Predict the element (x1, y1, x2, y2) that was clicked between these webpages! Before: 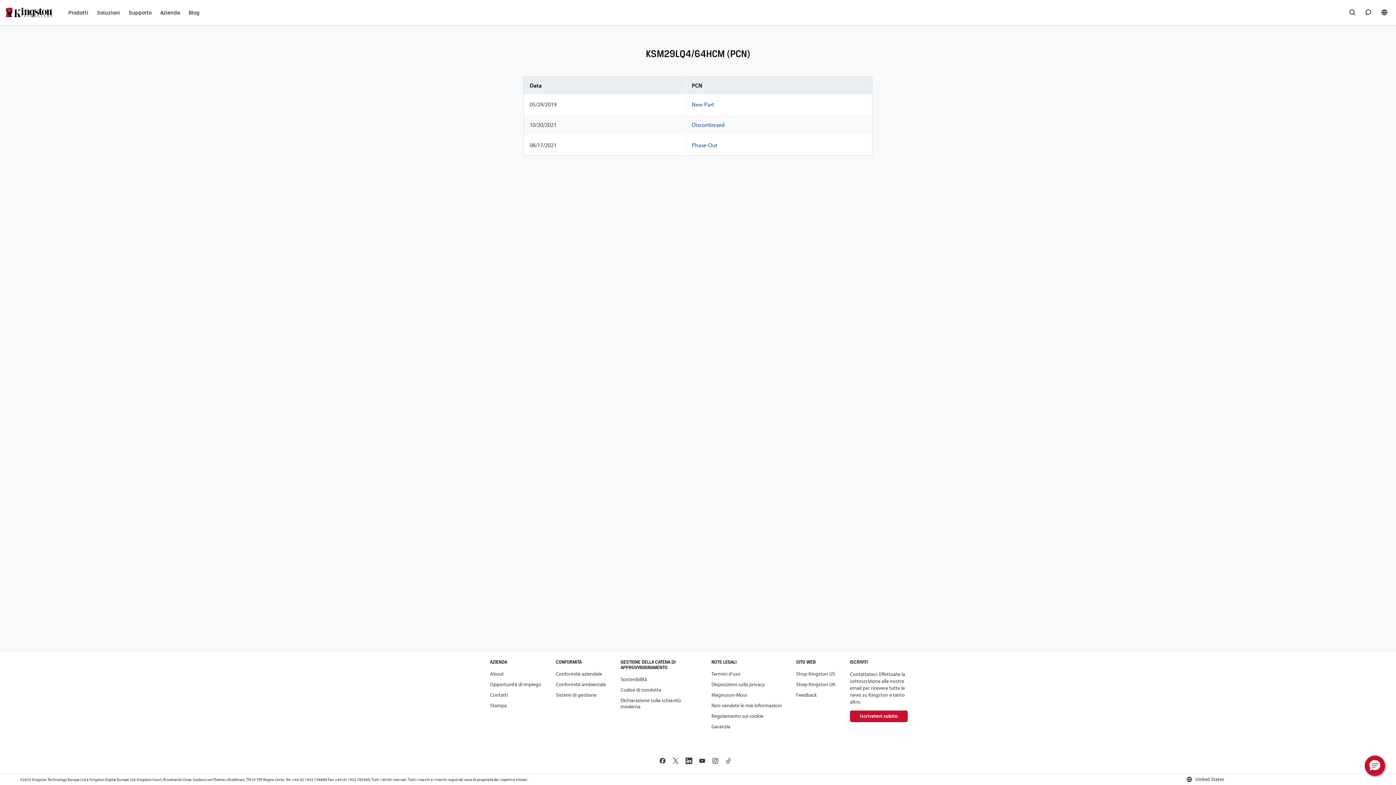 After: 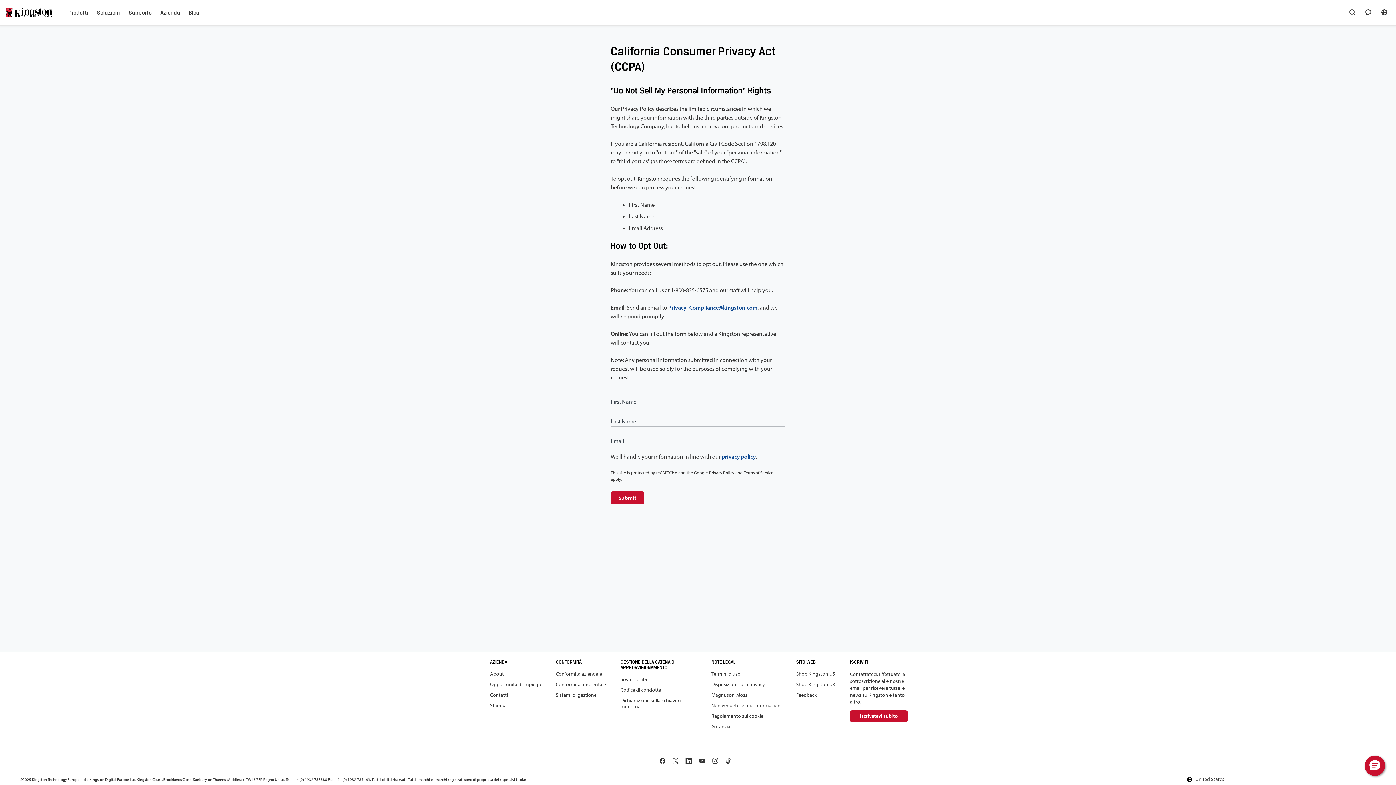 Action: bbox: (711, 702, 781, 709) label: Non vendete le mie informazioni